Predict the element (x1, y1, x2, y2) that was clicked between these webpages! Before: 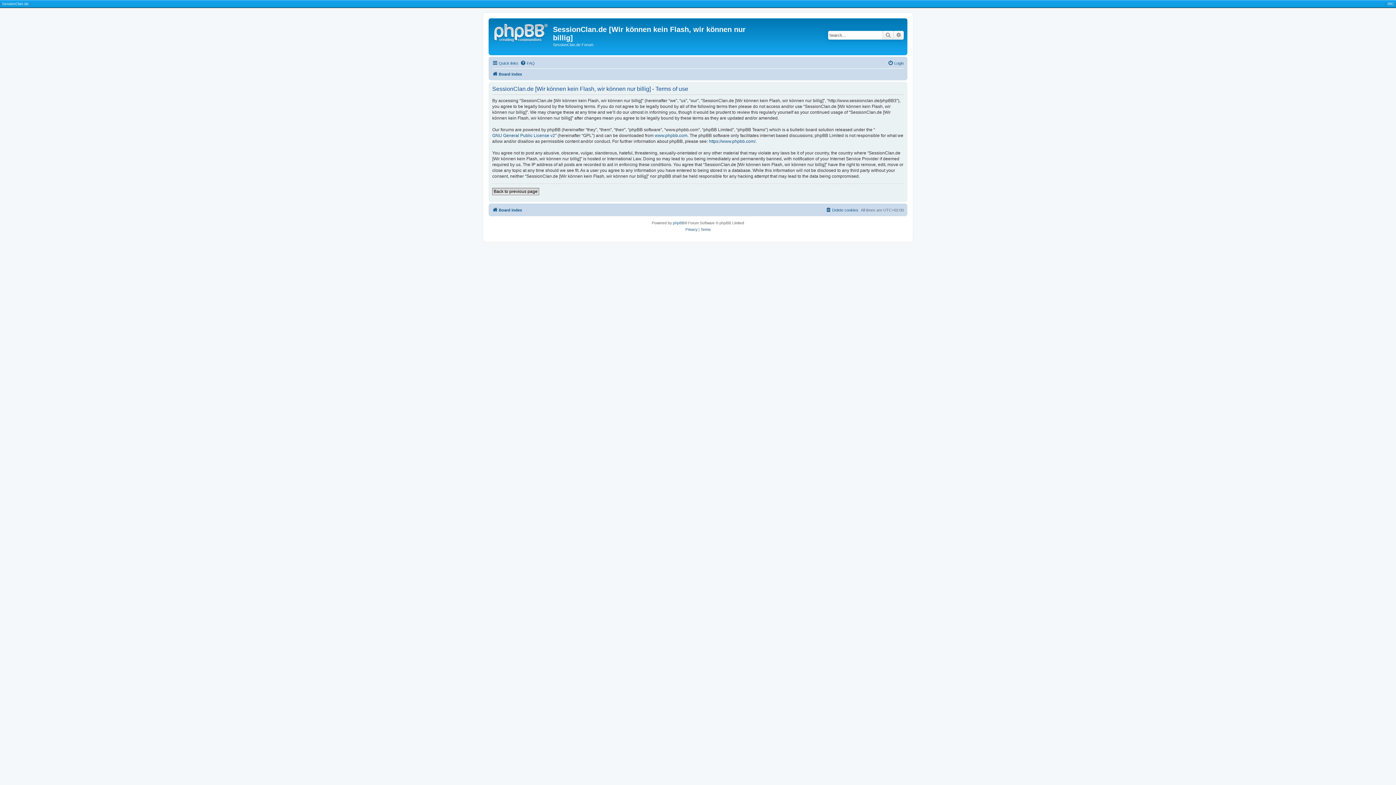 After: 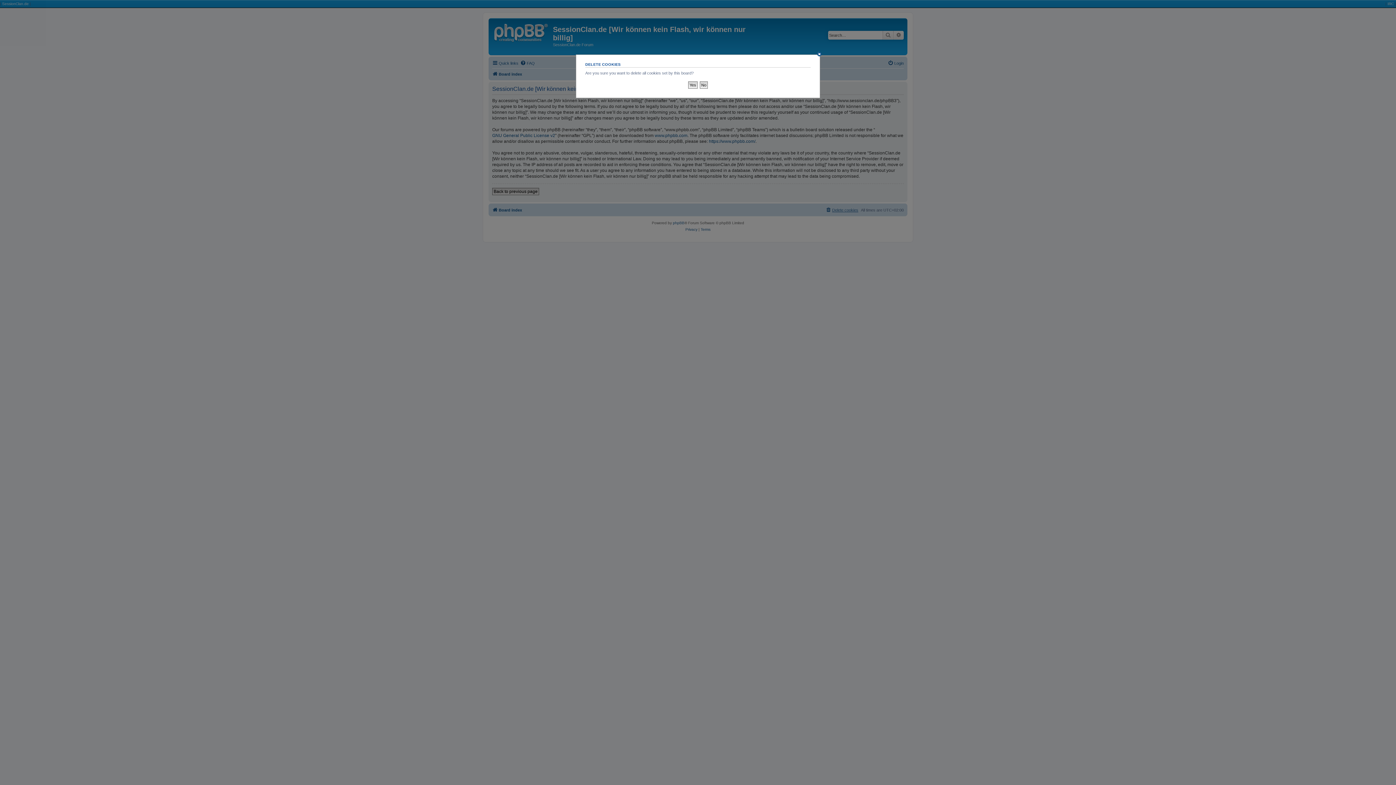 Action: label: Delete cookies bbox: (825, 205, 858, 214)